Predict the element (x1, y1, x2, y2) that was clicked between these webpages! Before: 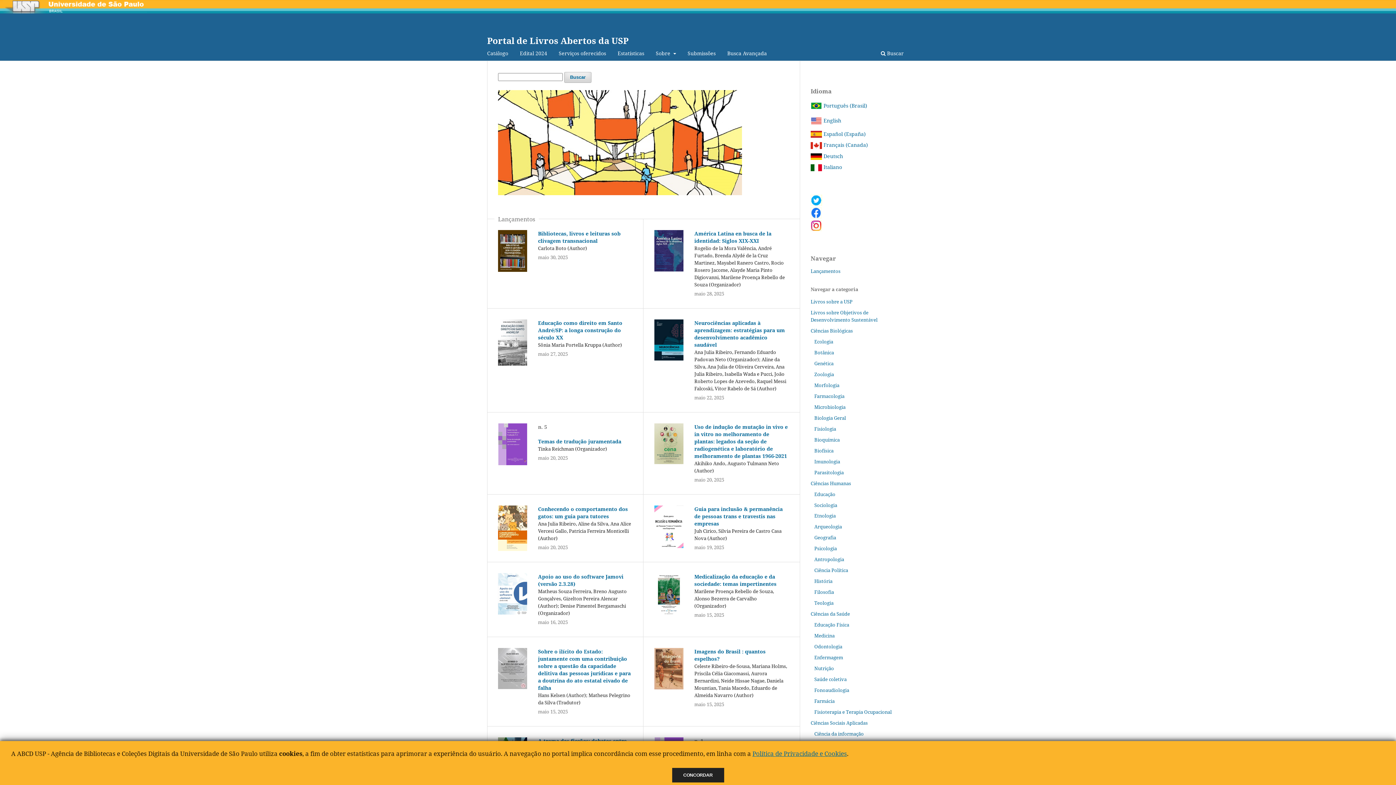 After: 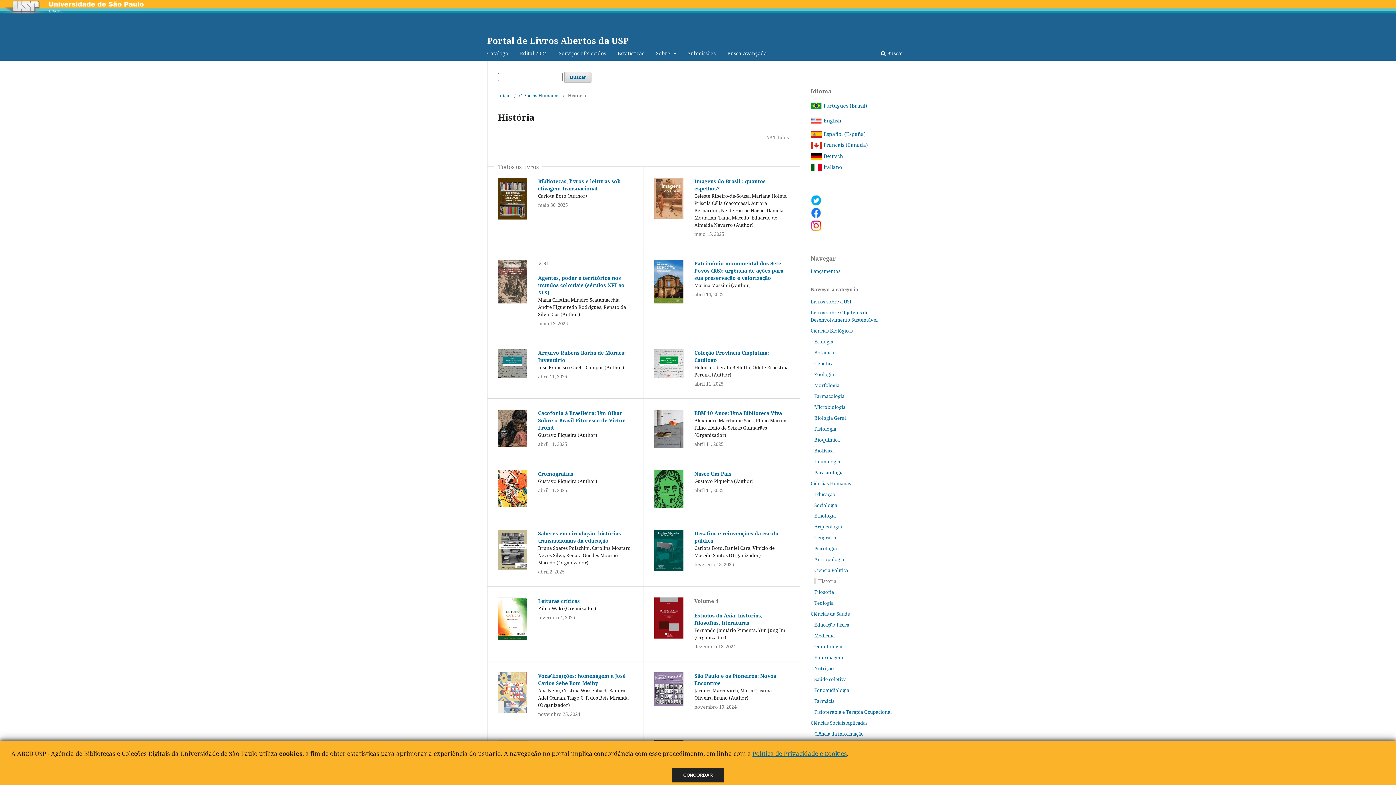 Action: label: História bbox: (814, 578, 832, 584)